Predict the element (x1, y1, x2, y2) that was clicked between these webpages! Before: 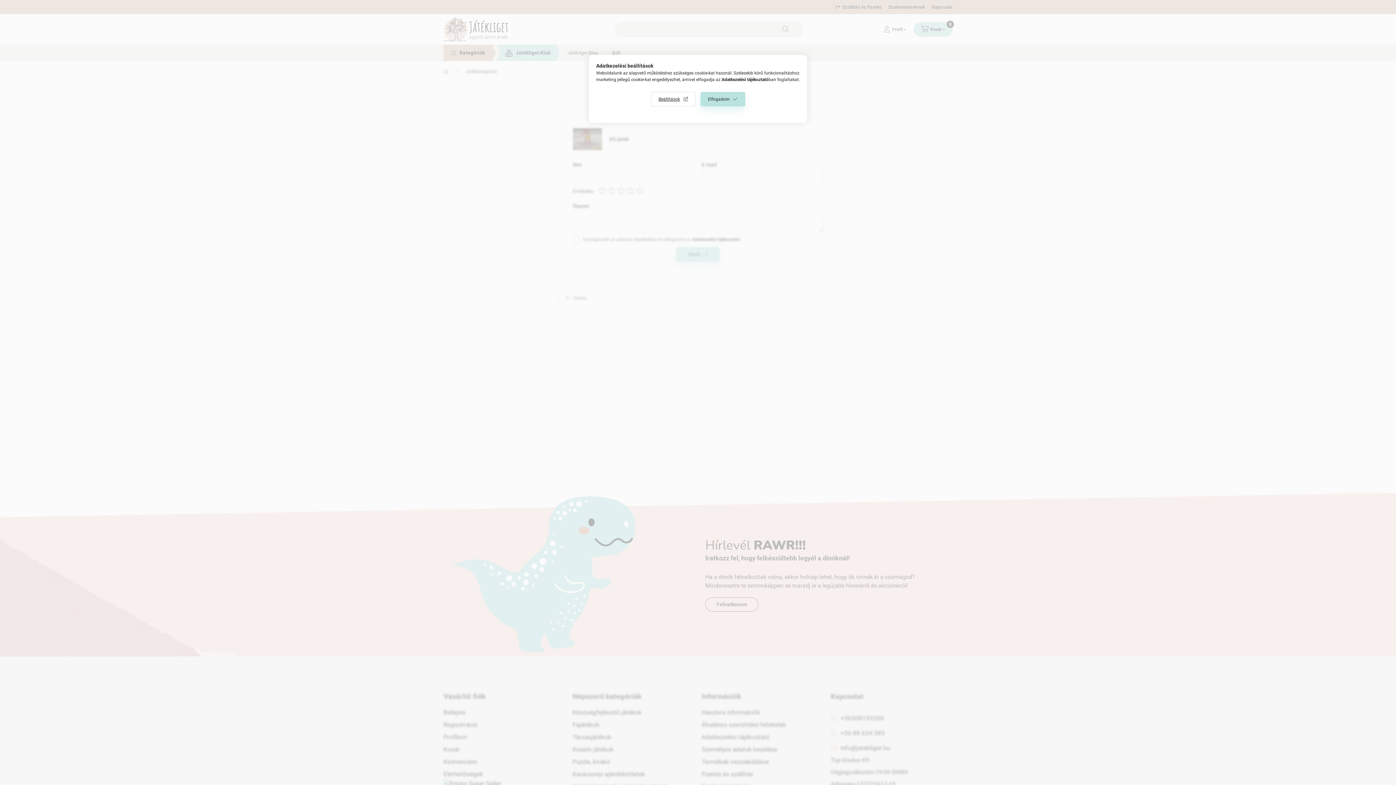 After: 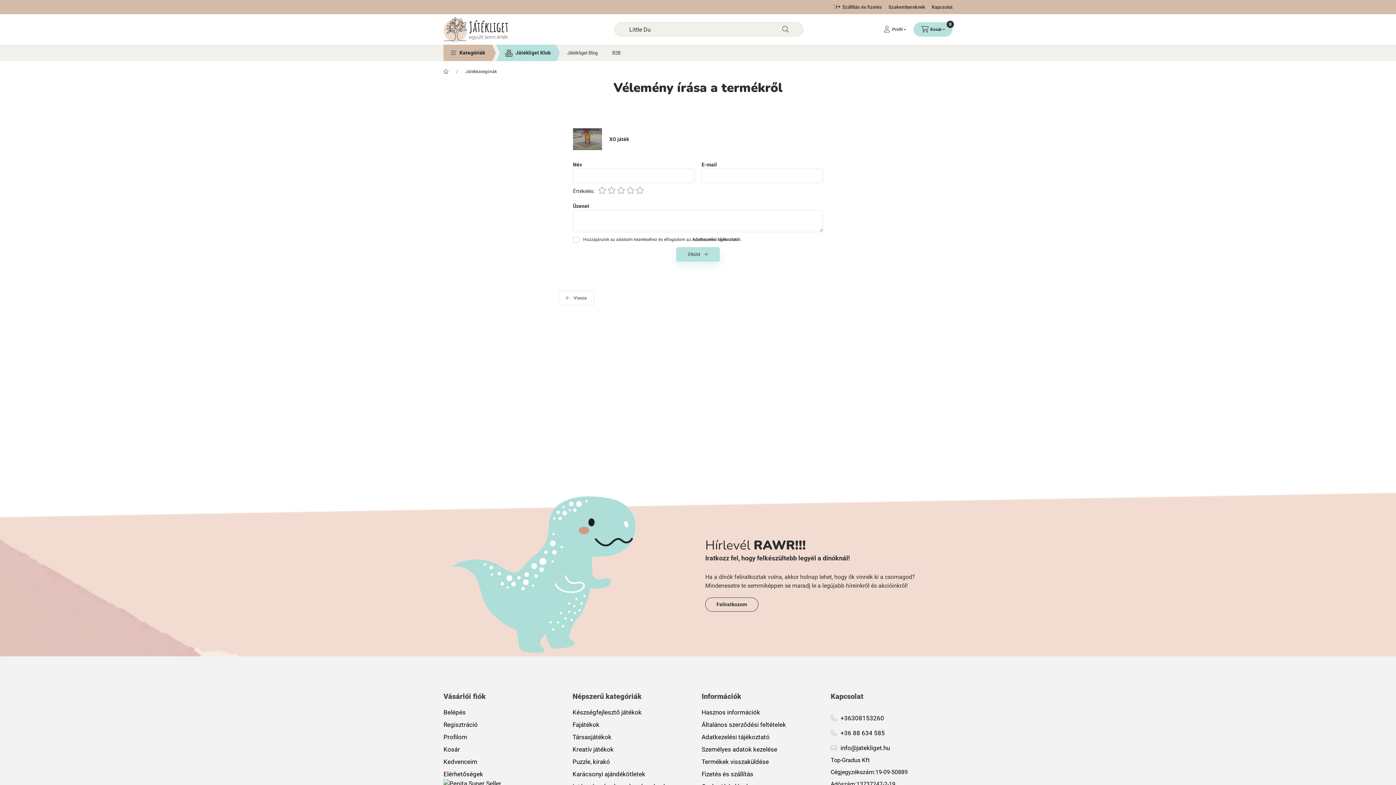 Action: bbox: (700, 92, 745, 106) label: Elfogadom